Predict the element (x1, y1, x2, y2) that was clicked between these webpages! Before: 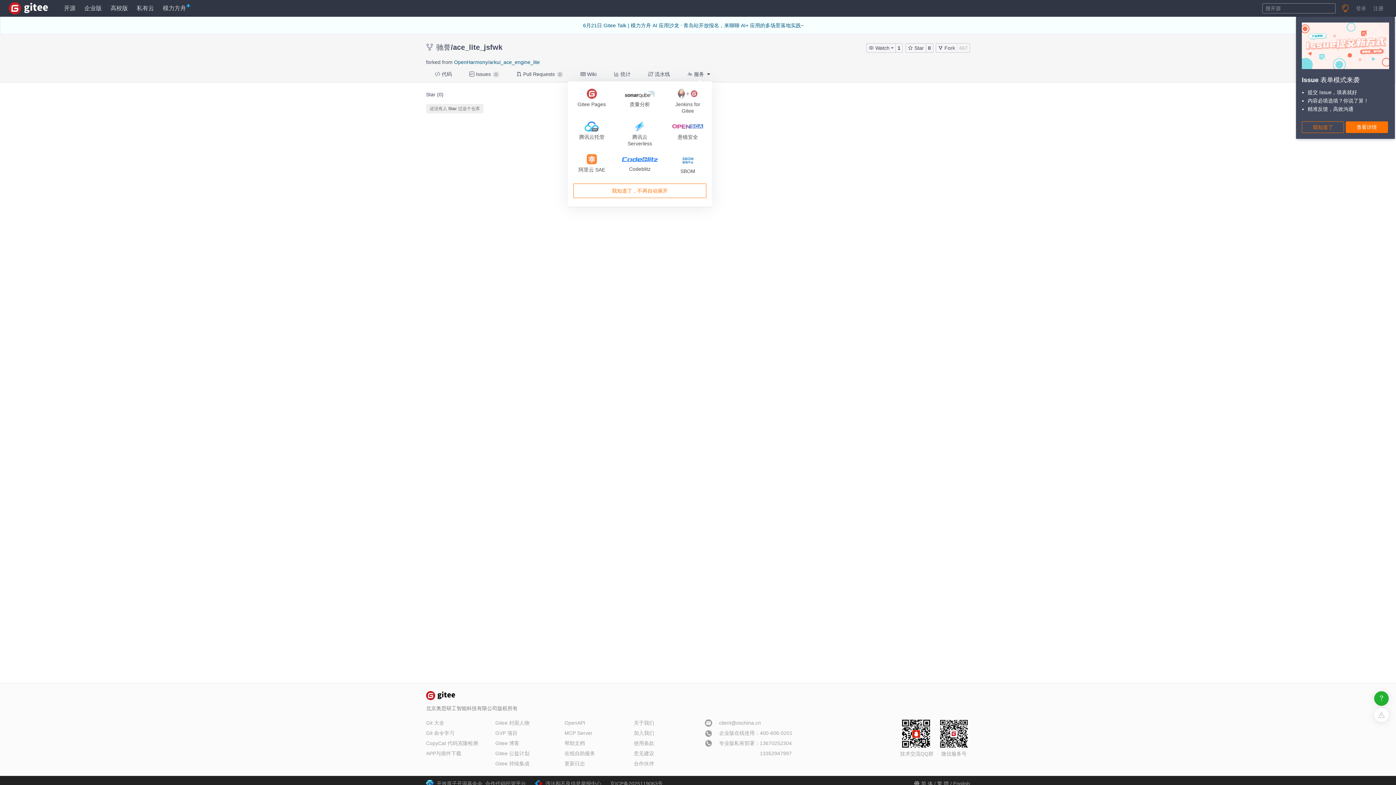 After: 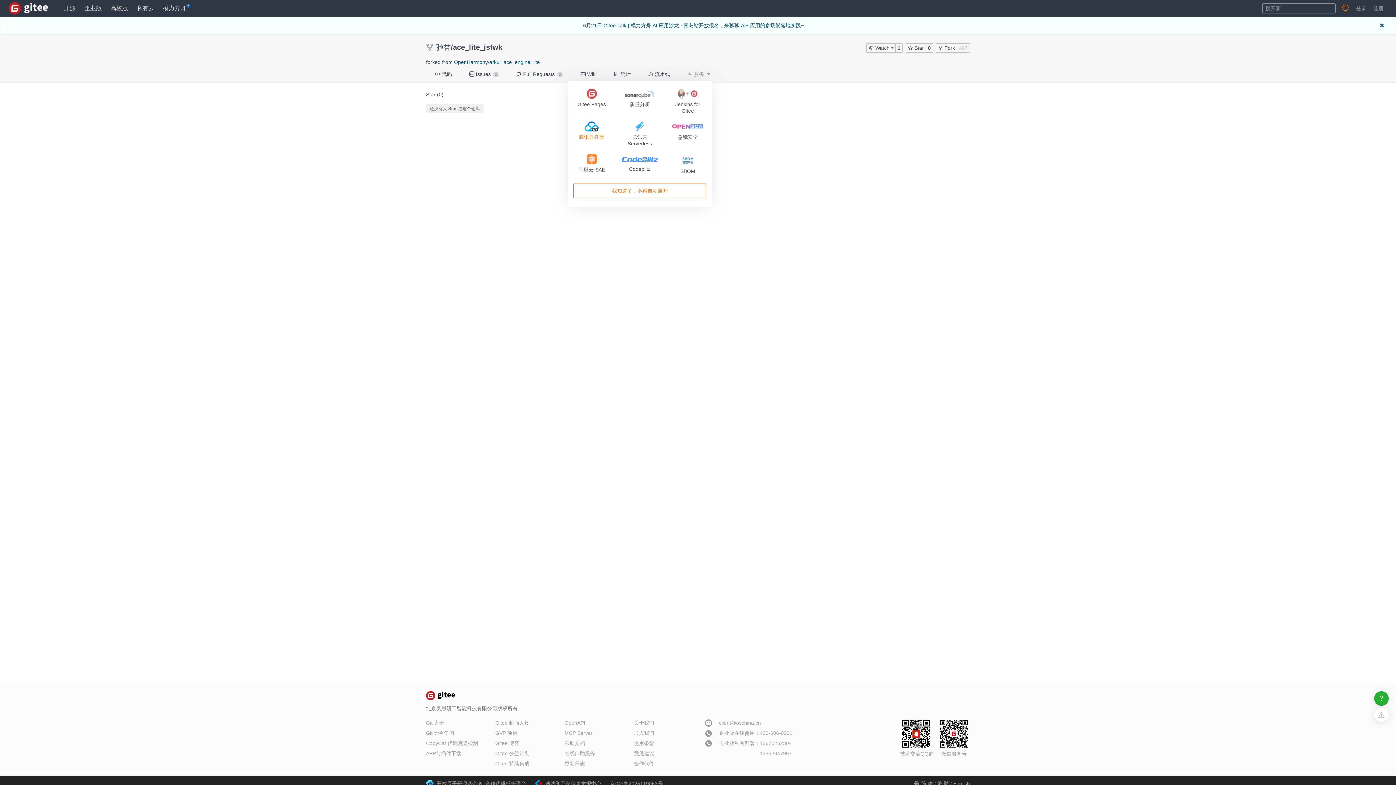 Action: bbox: (567, 117, 615, 150) label: 腾讯云托管